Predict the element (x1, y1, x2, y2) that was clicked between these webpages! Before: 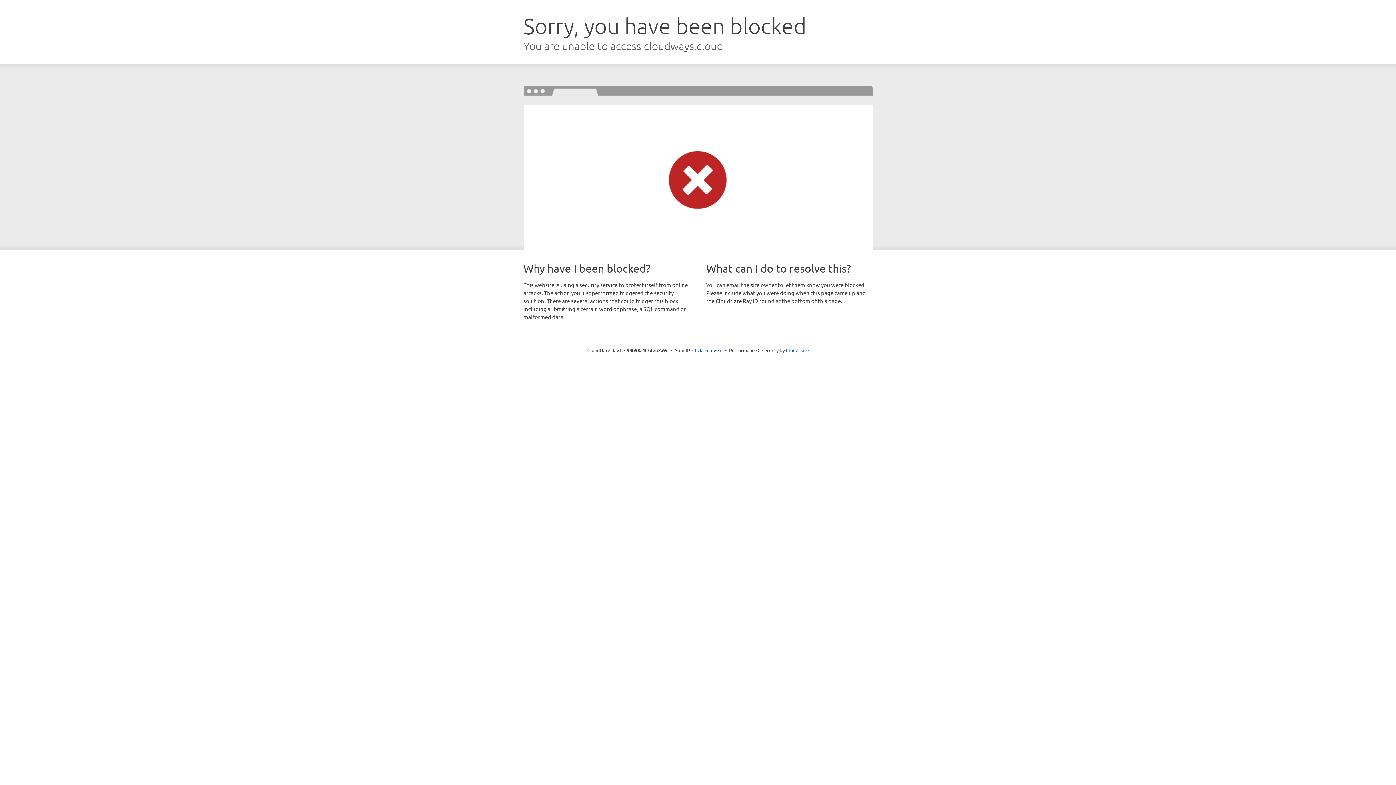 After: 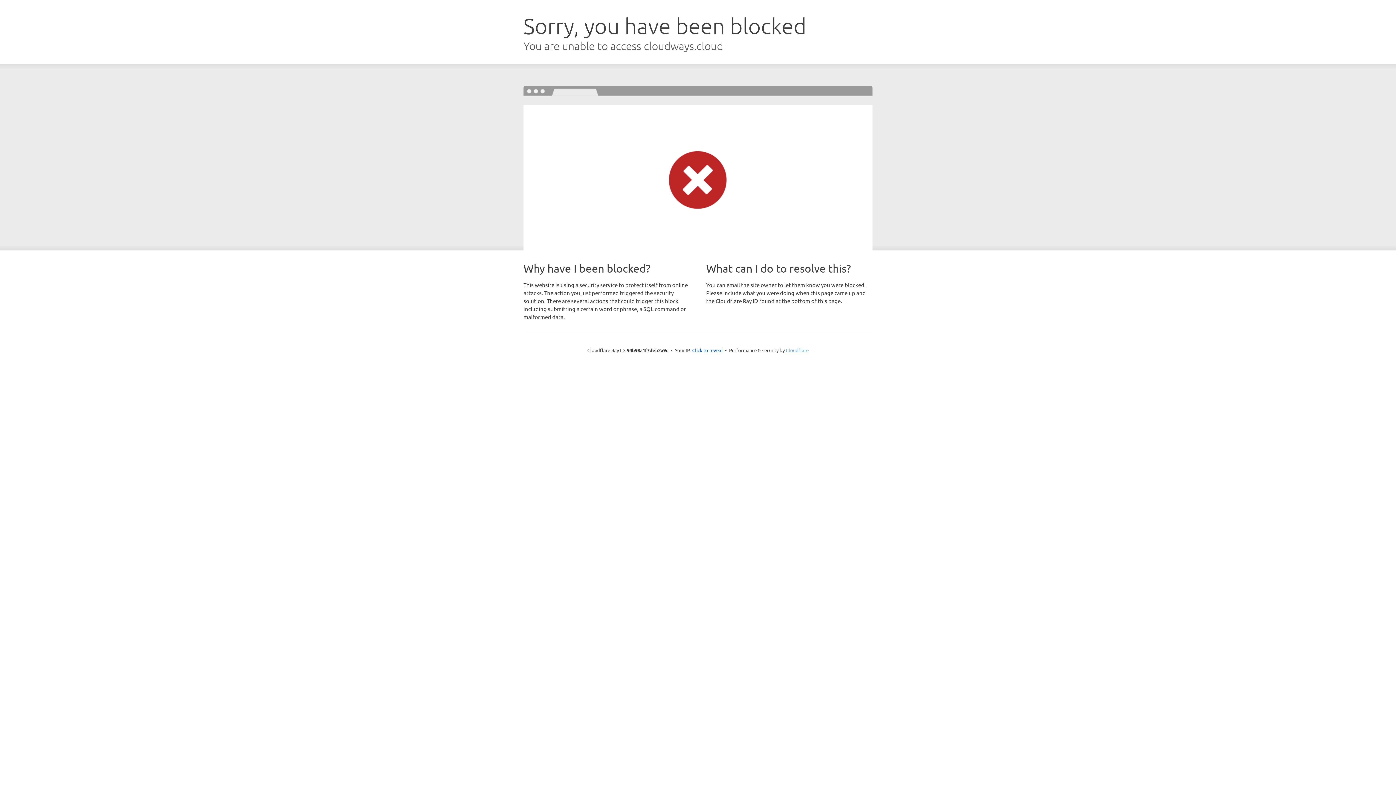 Action: bbox: (786, 347, 808, 353) label: Cloudflare